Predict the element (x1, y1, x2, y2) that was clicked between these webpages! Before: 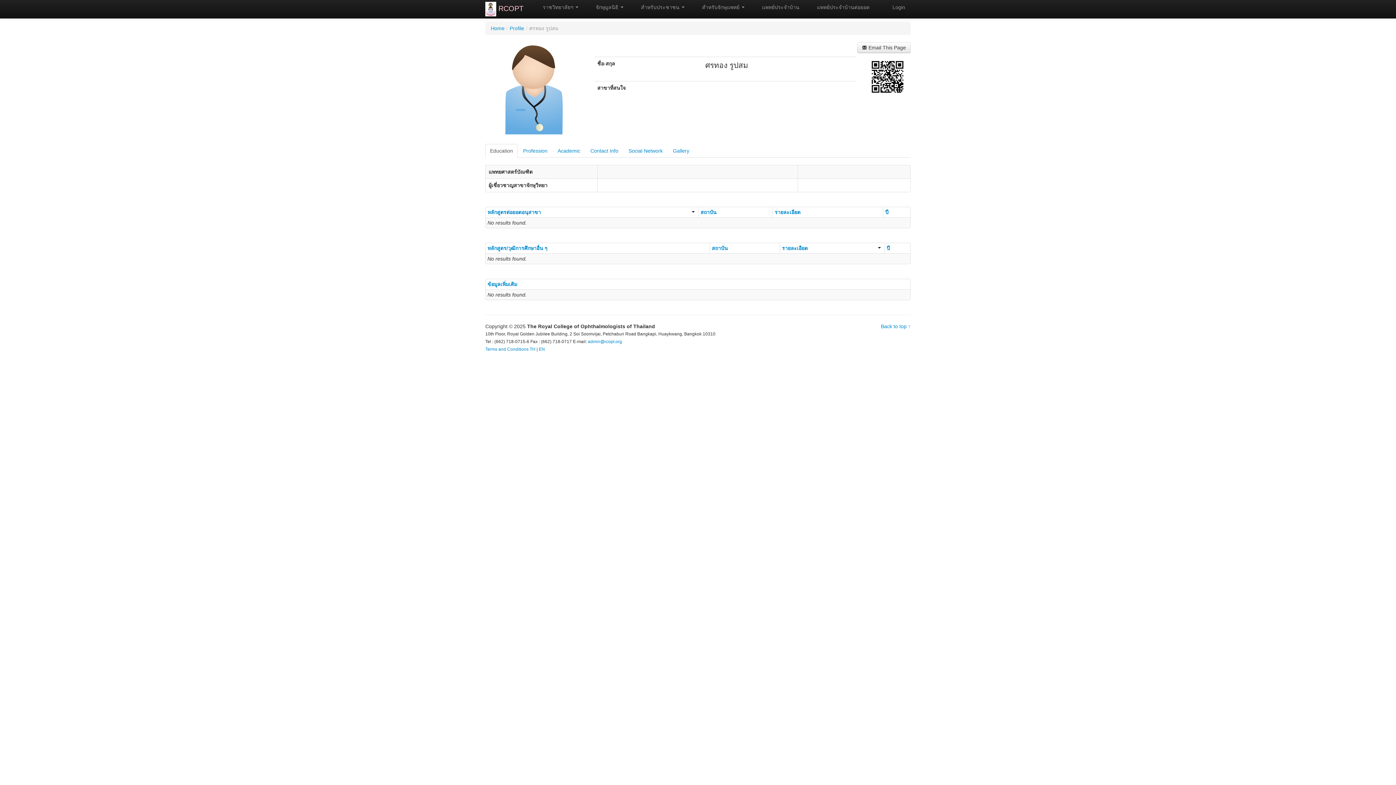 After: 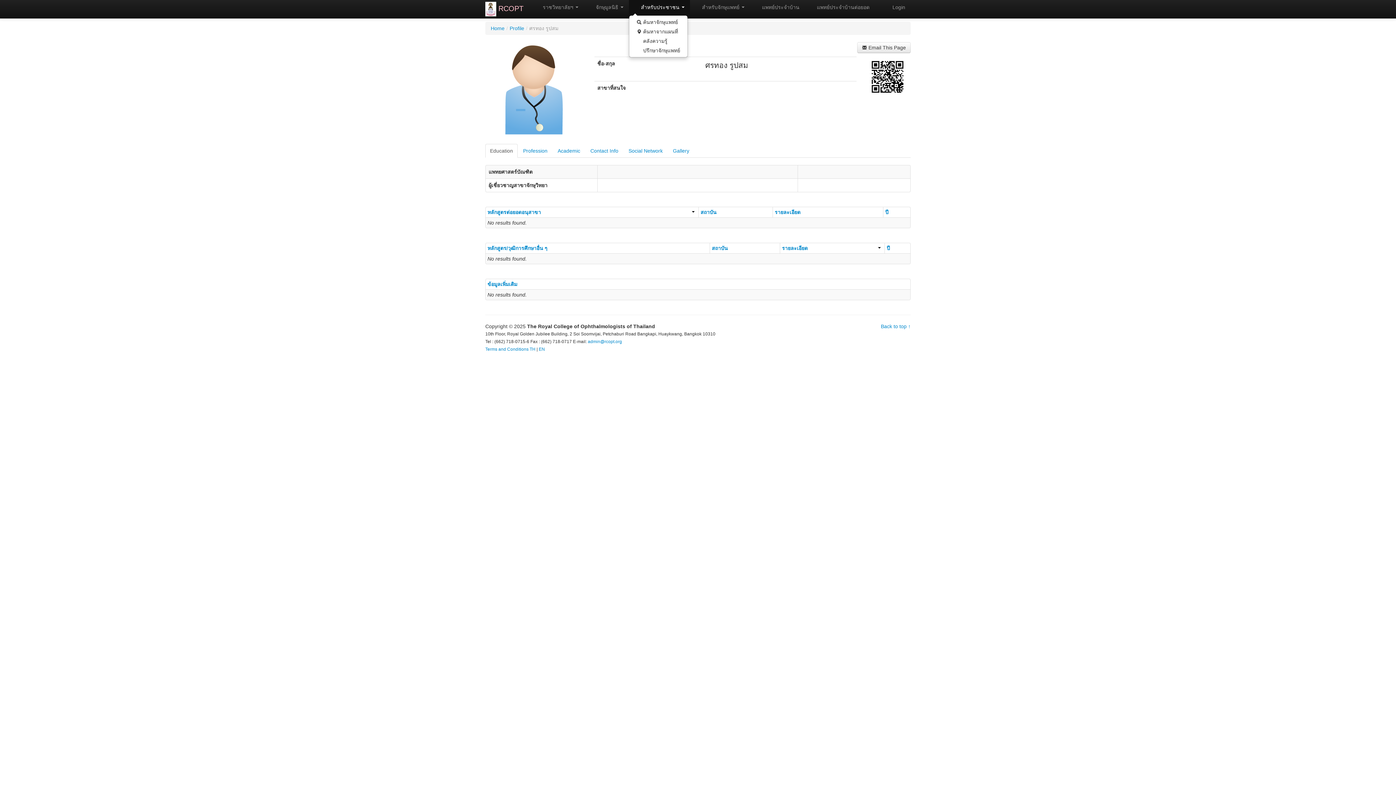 Action: label:  สำหรับประชาชน  bbox: (629, 0, 690, 14)